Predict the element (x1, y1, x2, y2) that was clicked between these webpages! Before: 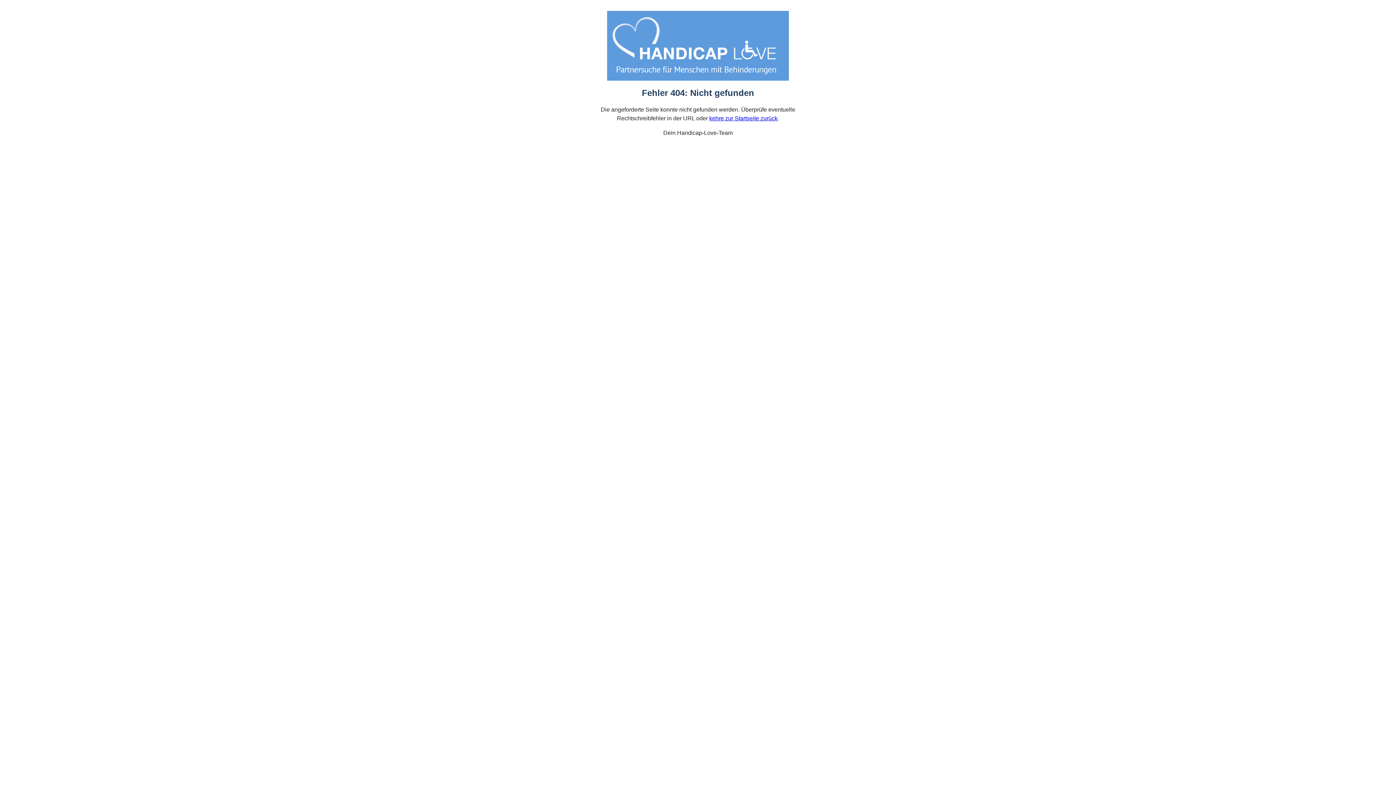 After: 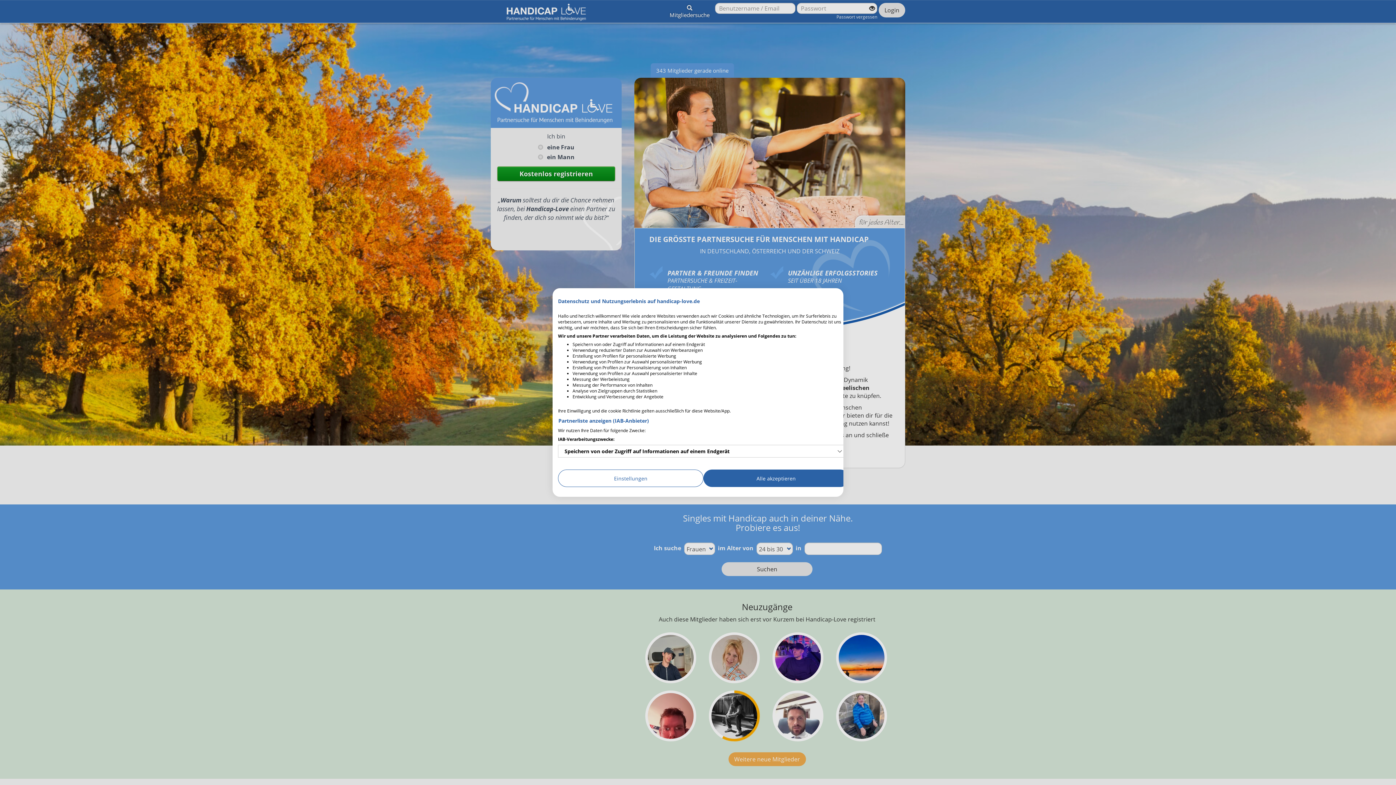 Action: label: kehre zur Startseite zurück bbox: (709, 115, 777, 121)